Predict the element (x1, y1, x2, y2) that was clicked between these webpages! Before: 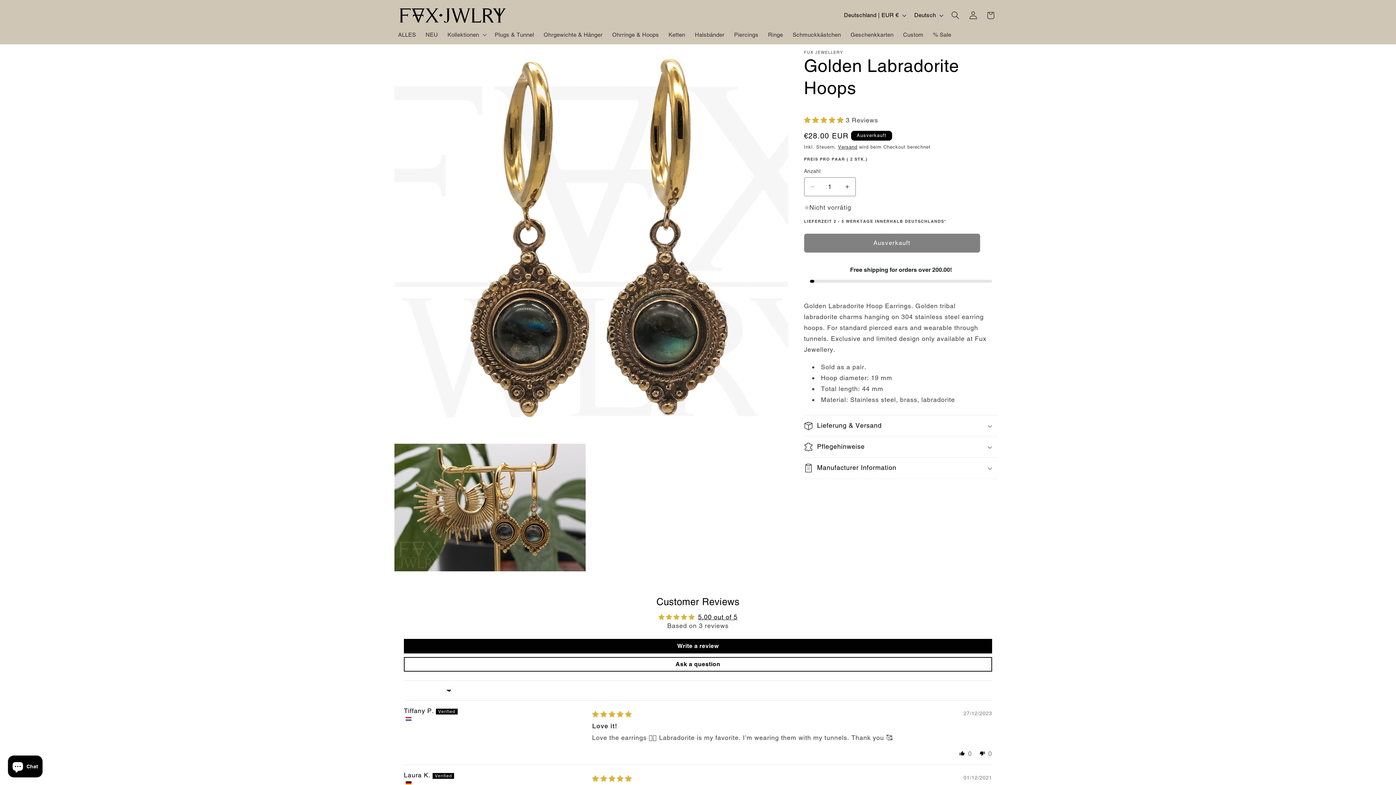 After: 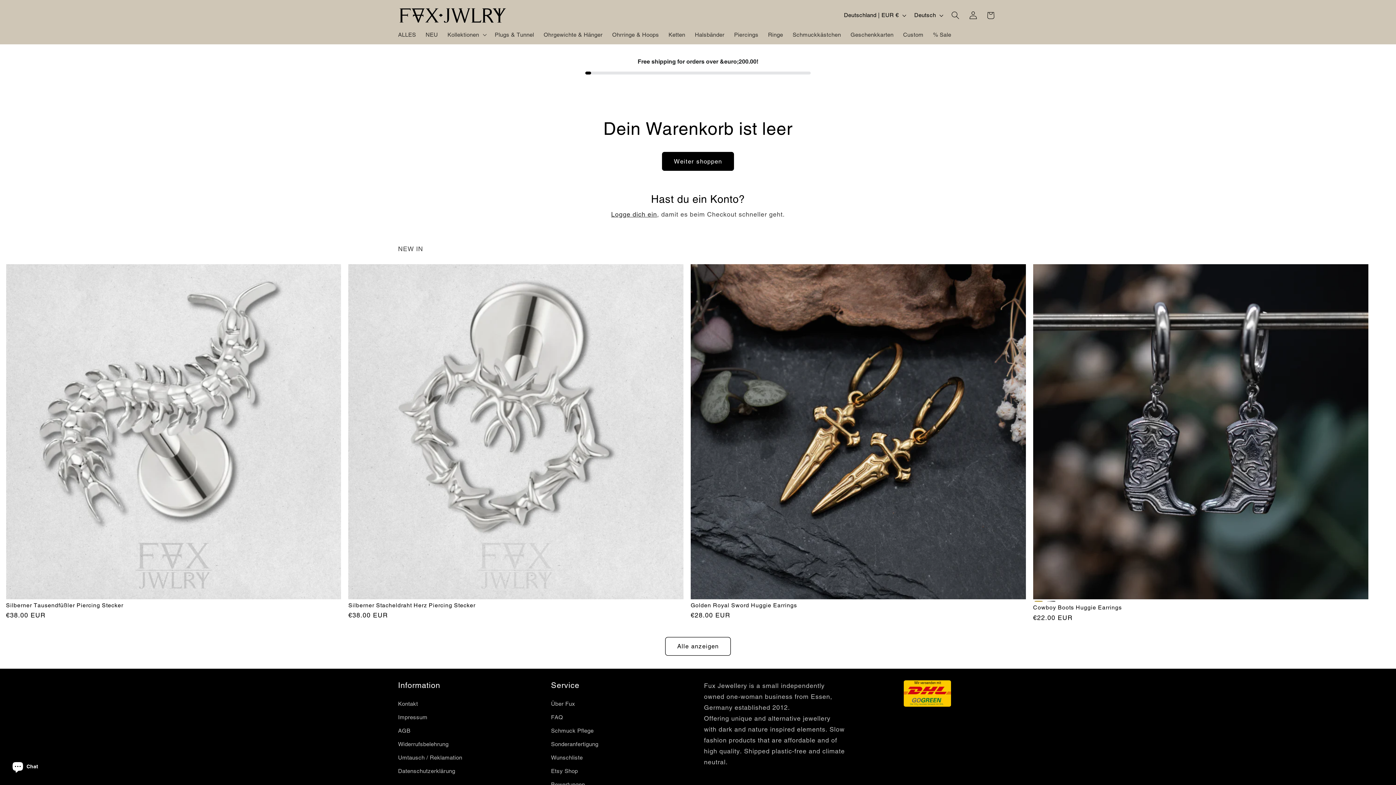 Action: bbox: (982, 6, 999, 24) label: Warenkorb